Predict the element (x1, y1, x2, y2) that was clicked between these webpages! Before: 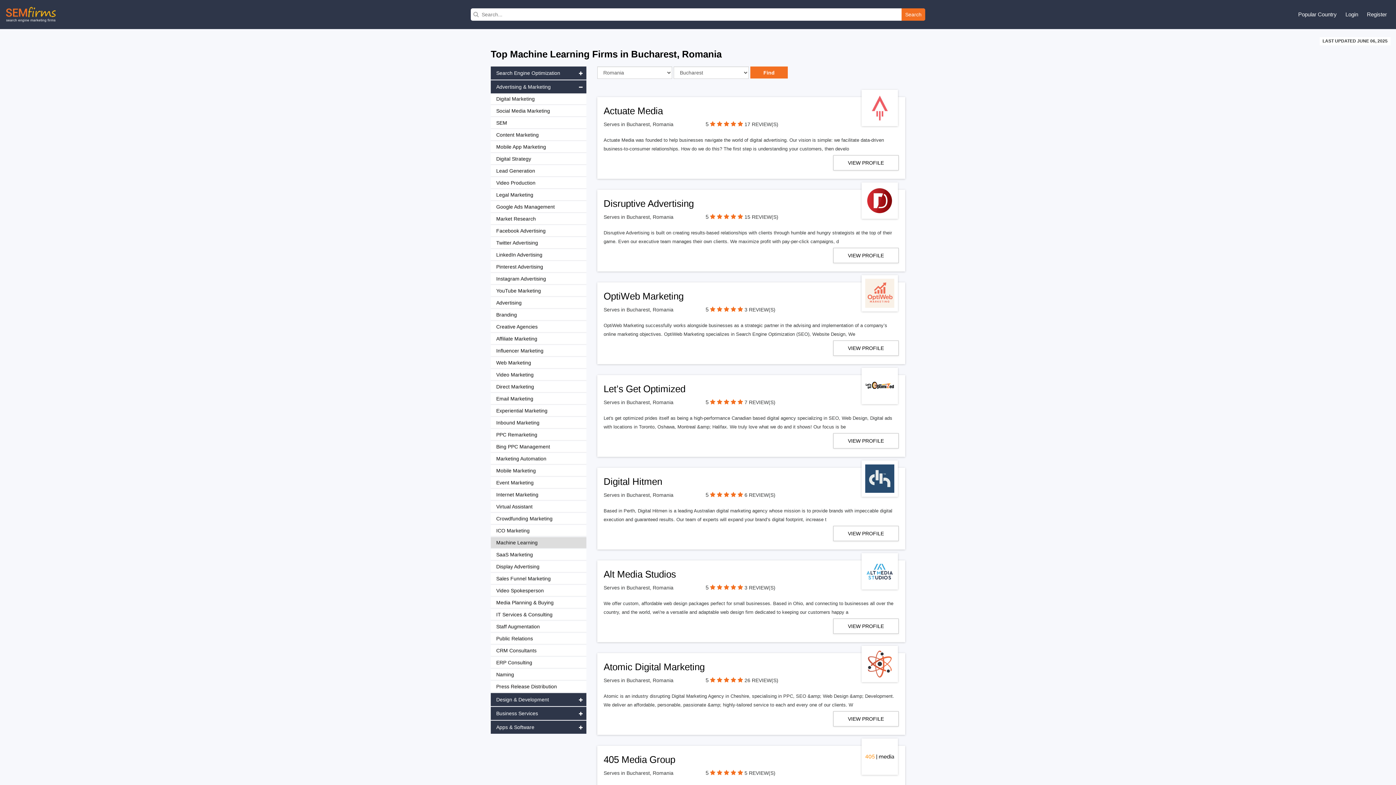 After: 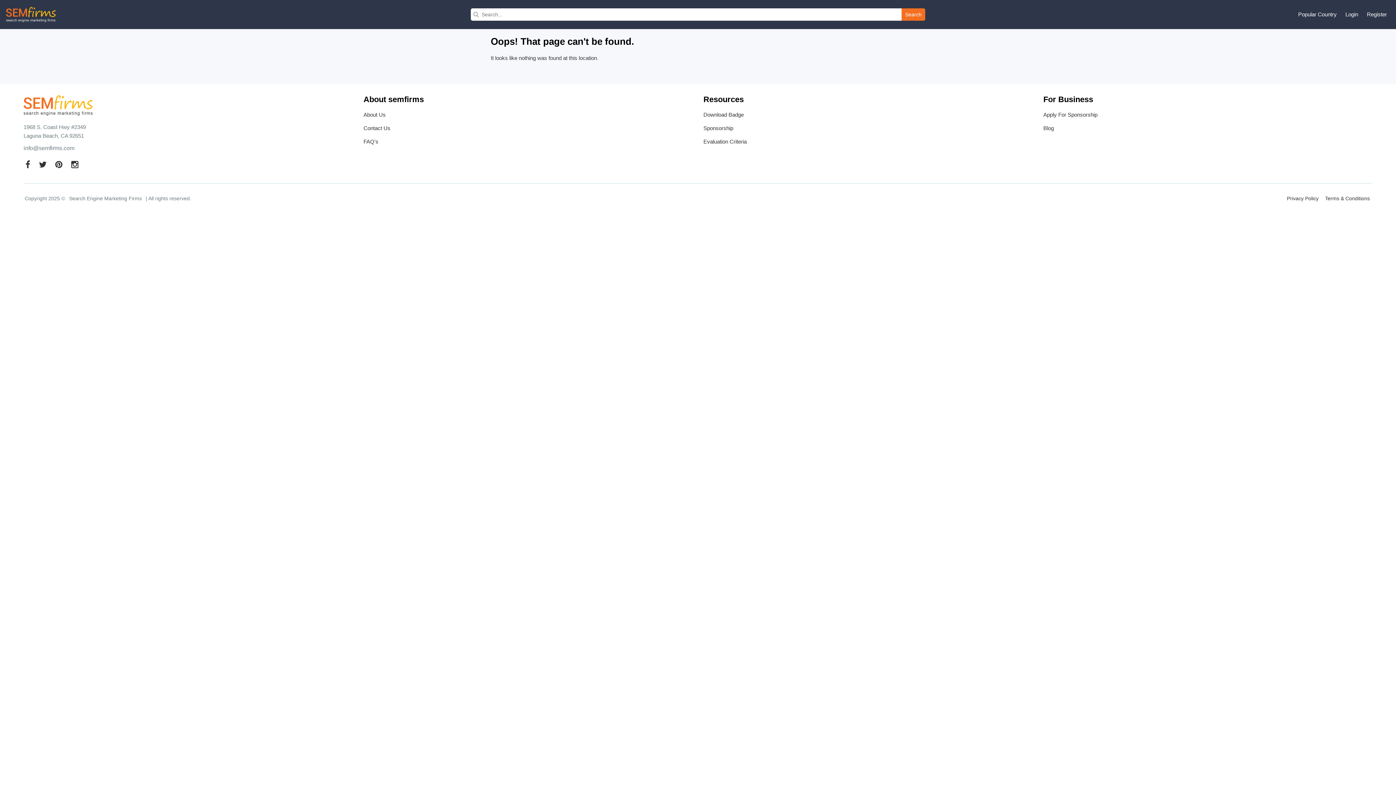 Action: bbox: (723, 399, 729, 405)